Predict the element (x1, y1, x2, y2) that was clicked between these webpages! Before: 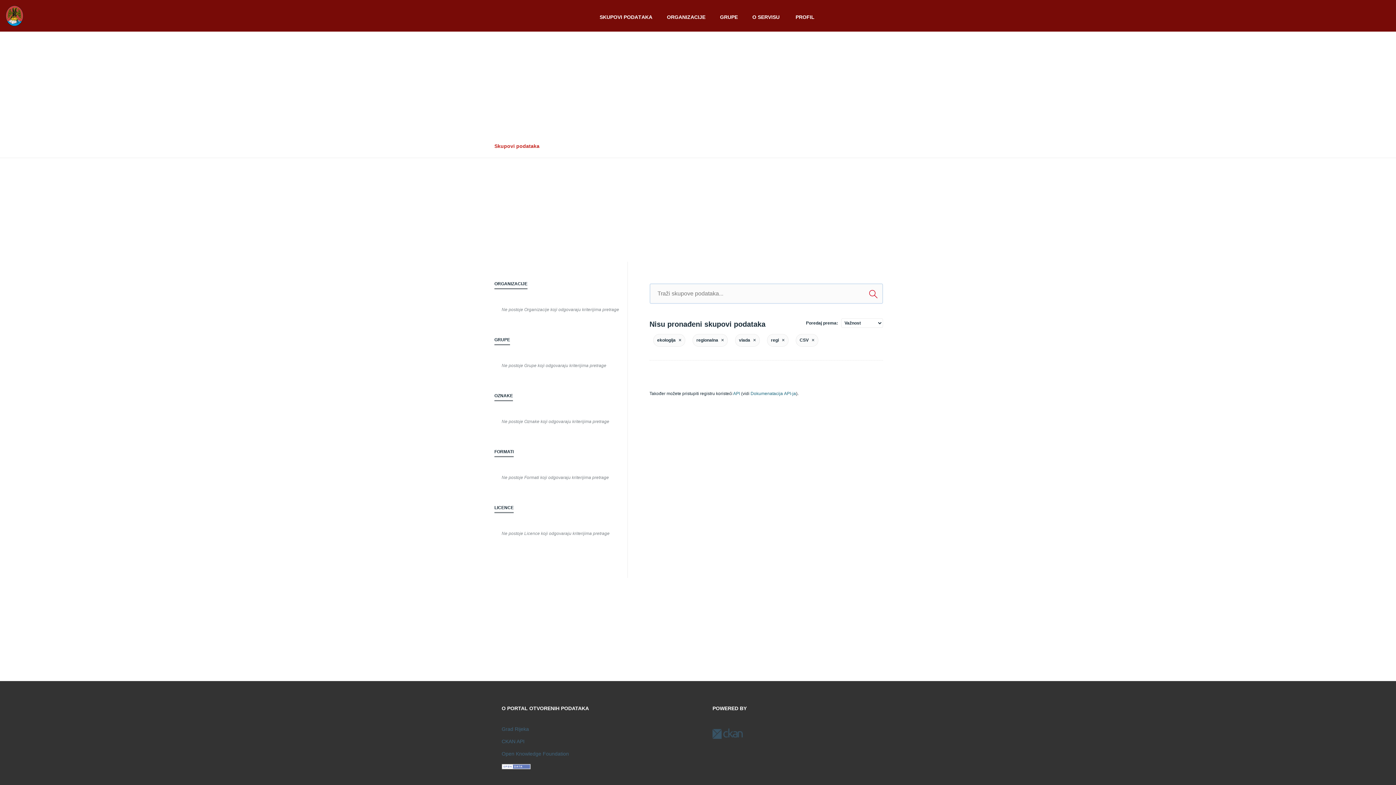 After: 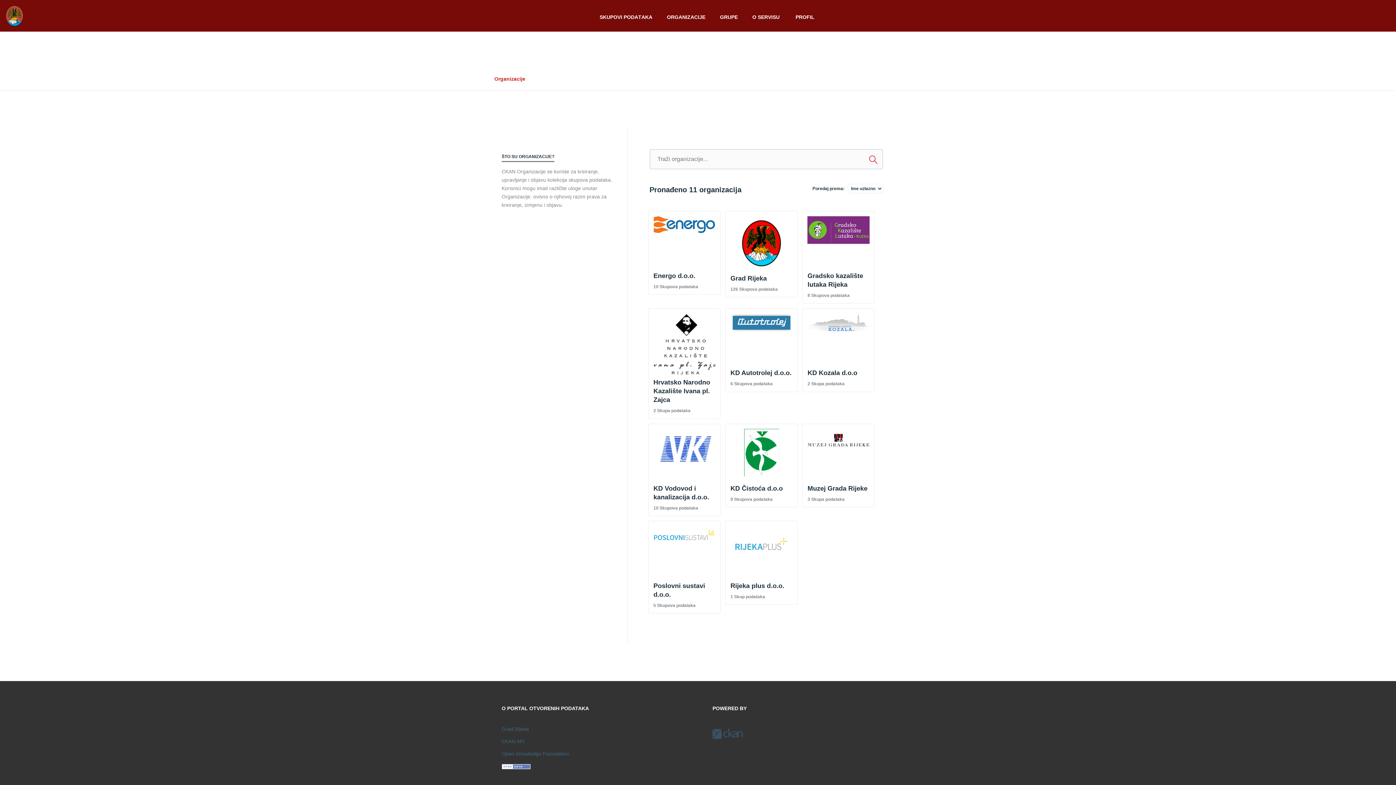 Action: bbox: (659, 13, 712, 20) label: ORGANIZACIJE